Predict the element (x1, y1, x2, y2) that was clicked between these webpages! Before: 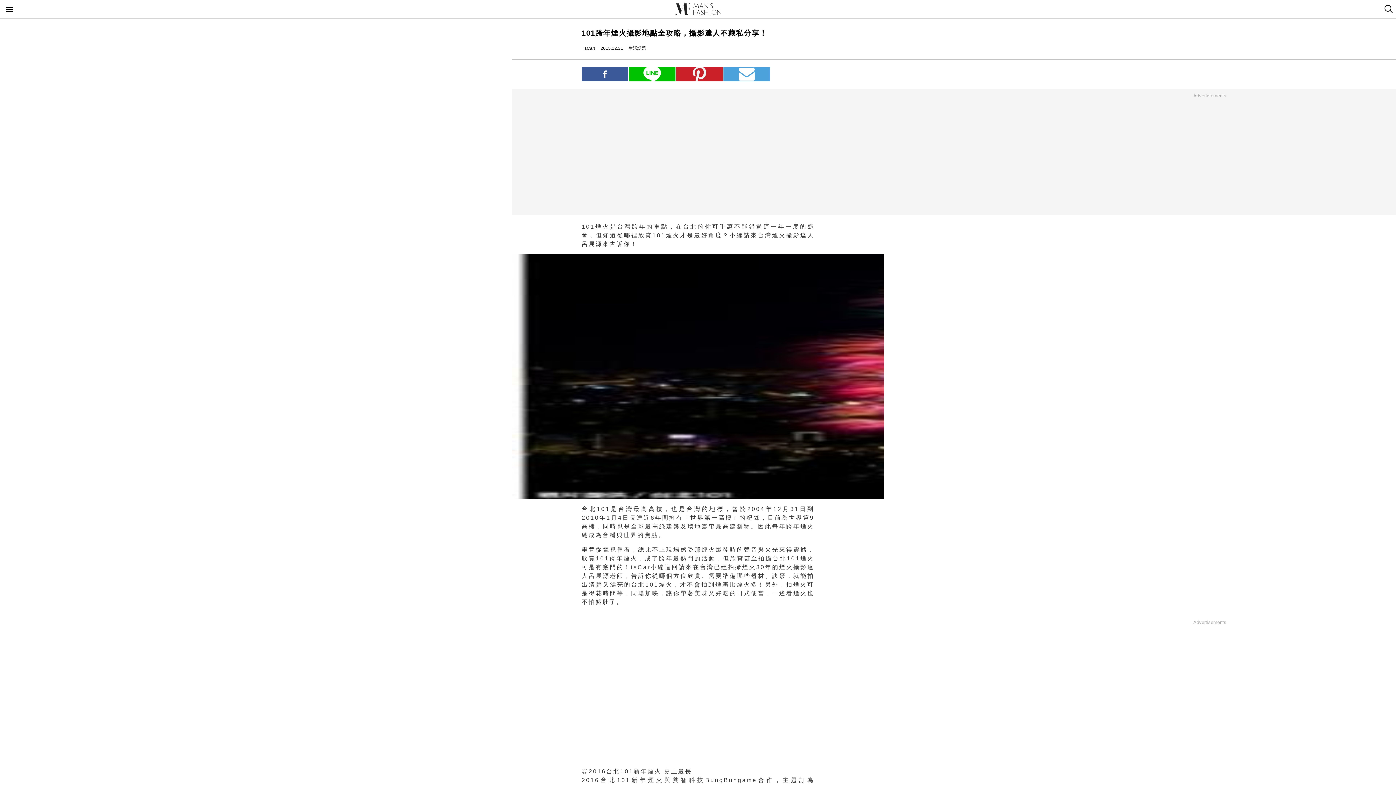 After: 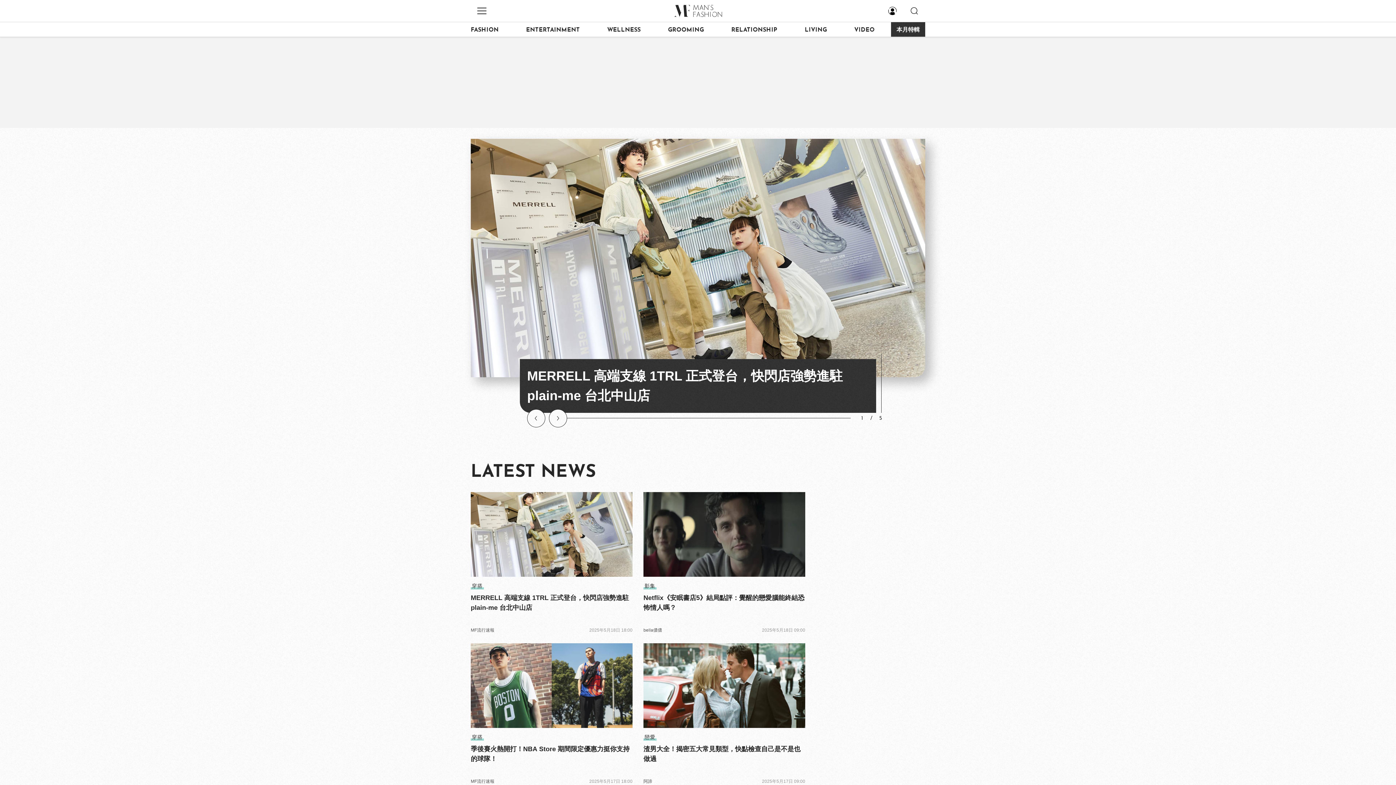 Action: bbox: (674, 2, 721, 16) label: manfashion這樣變型男